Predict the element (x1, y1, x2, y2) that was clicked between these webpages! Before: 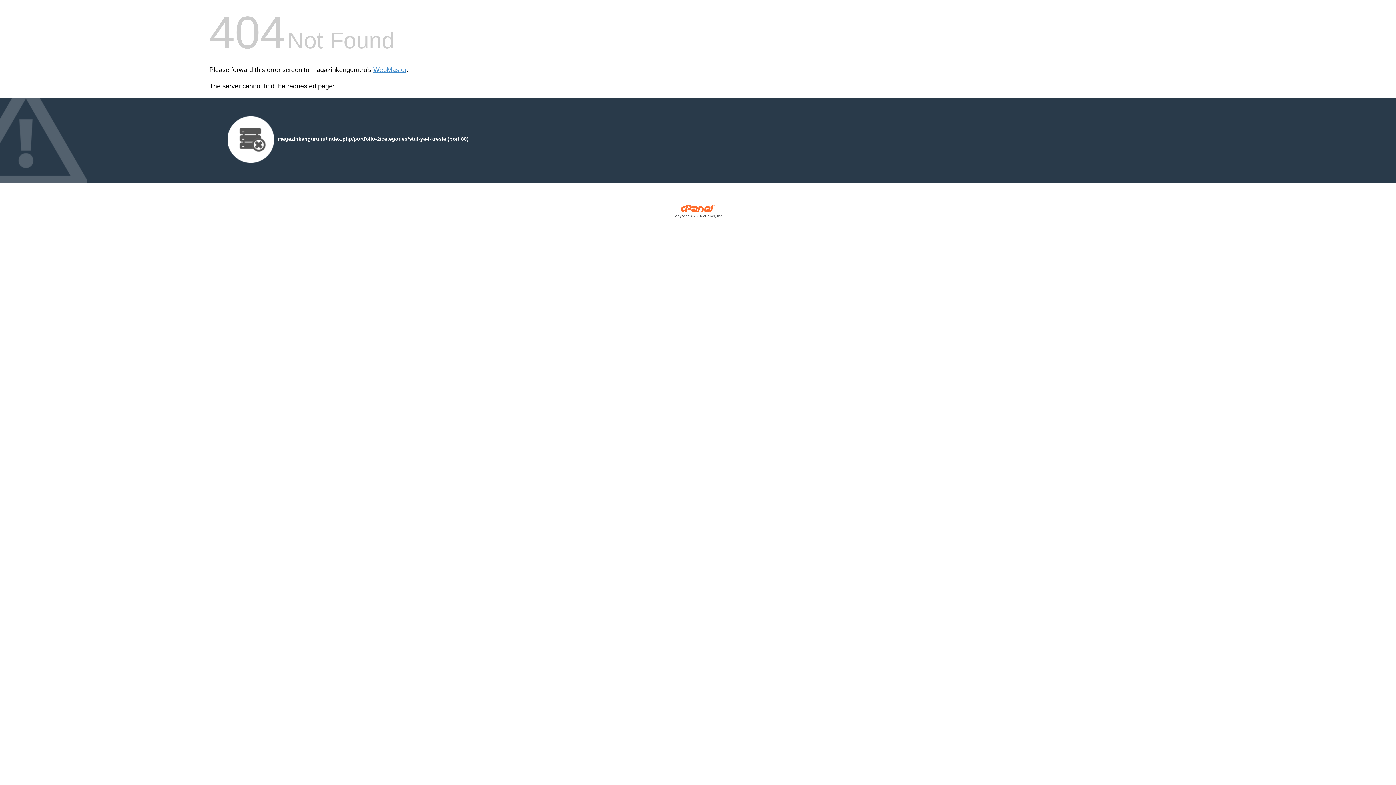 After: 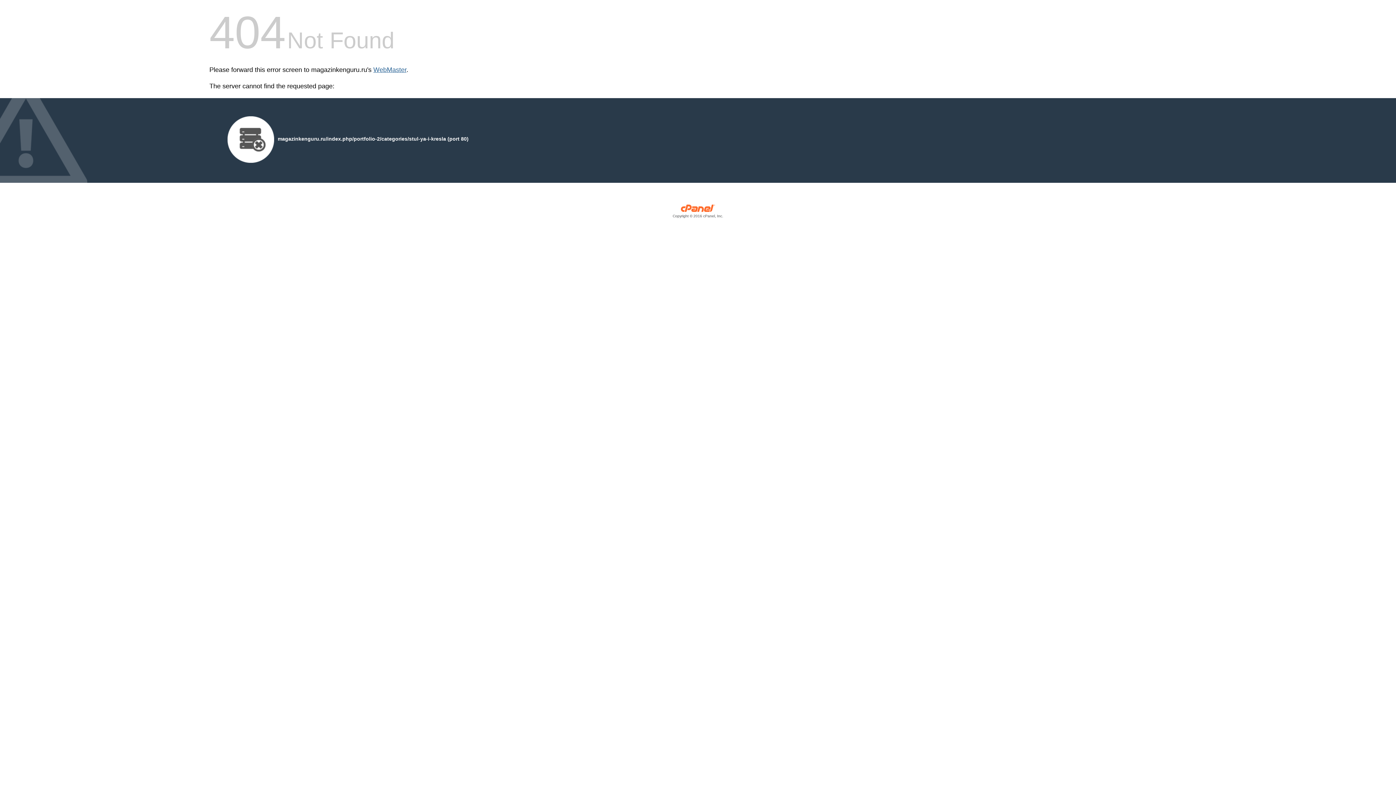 Action: bbox: (373, 66, 406, 73) label: WebMaster